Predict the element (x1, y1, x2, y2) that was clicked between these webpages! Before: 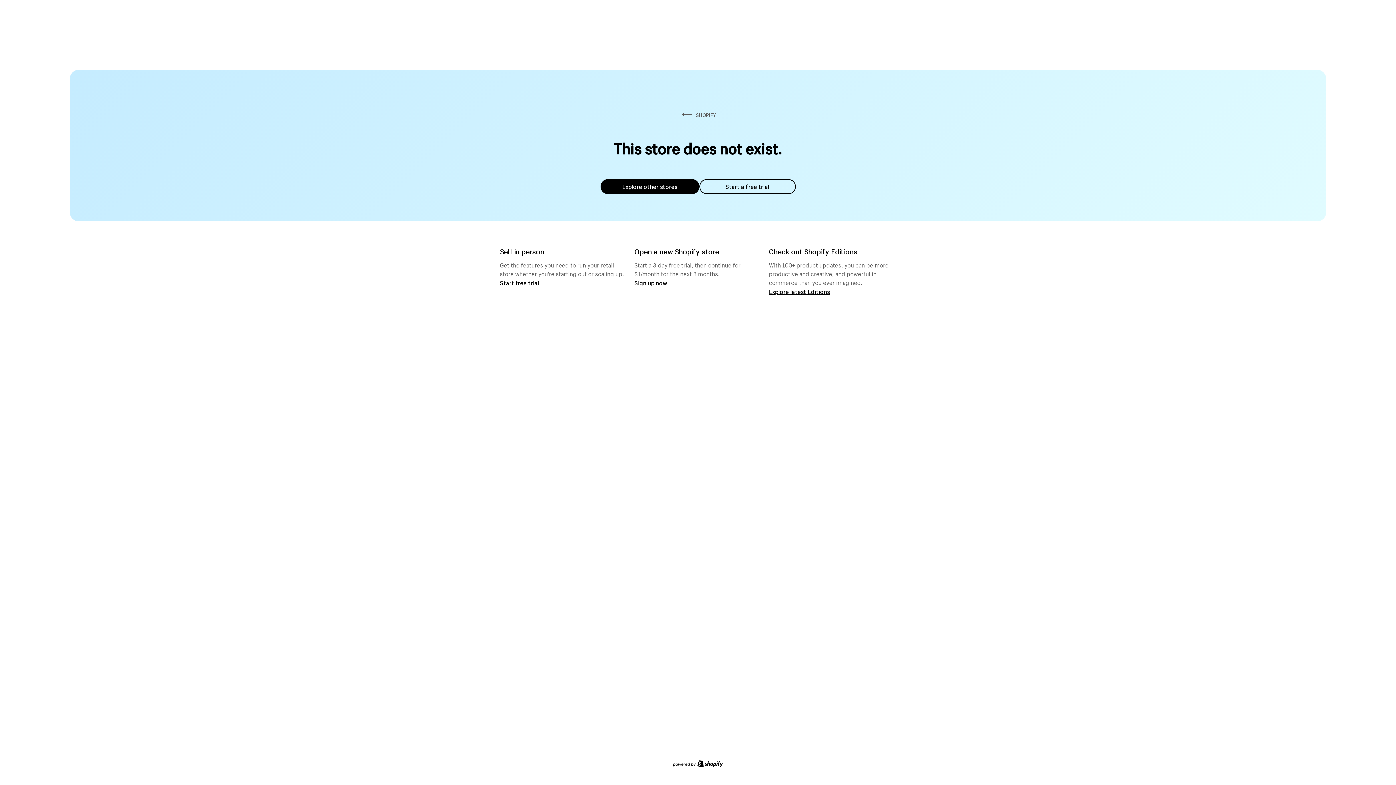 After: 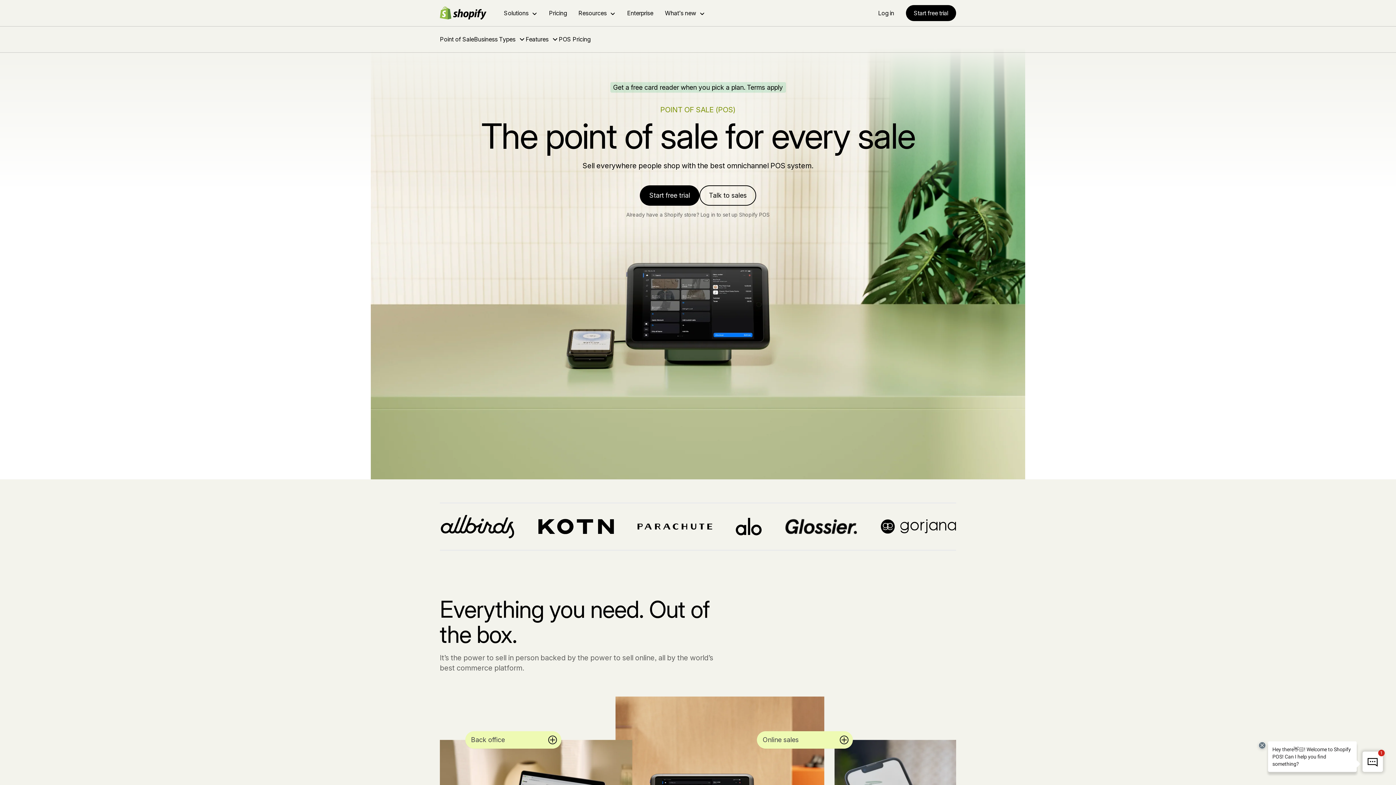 Action: bbox: (500, 279, 539, 286) label: Start free trial